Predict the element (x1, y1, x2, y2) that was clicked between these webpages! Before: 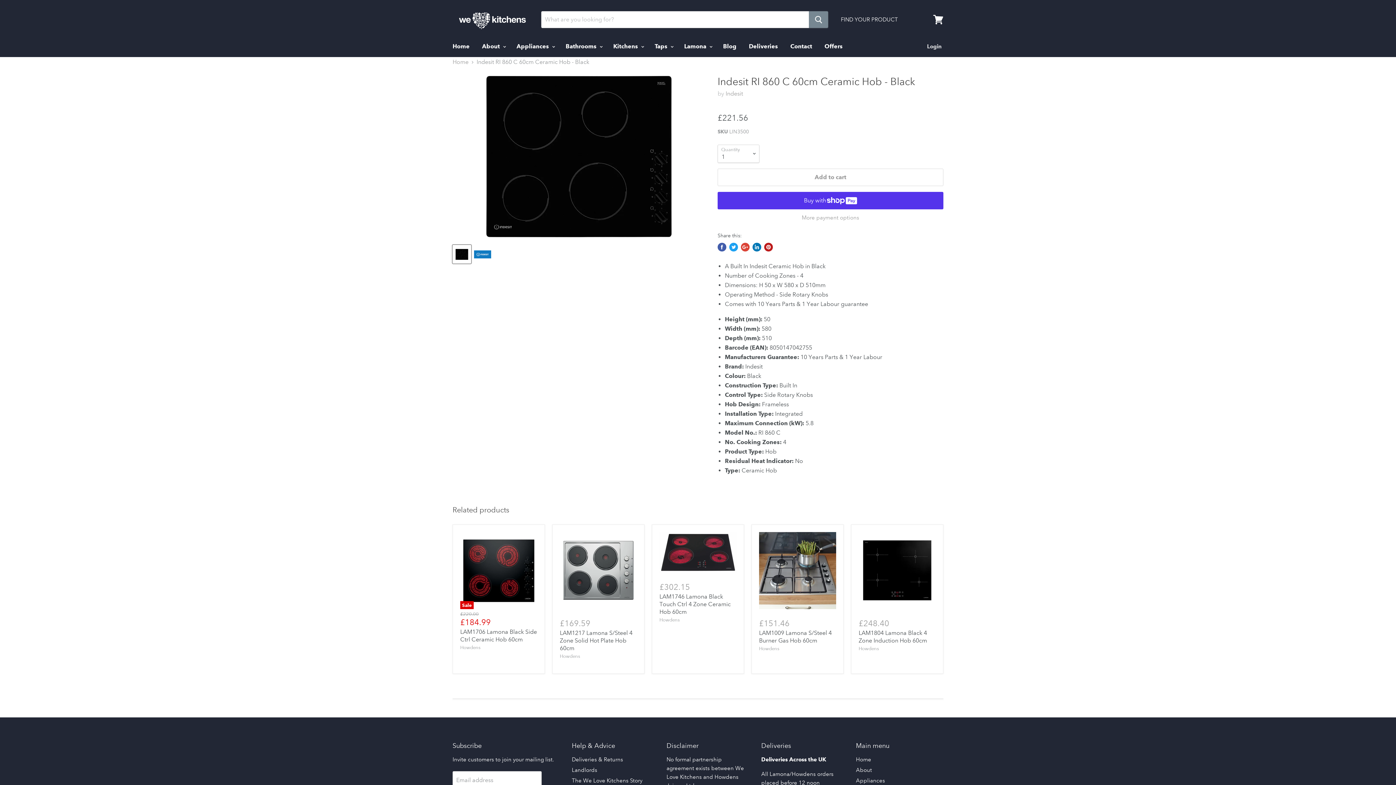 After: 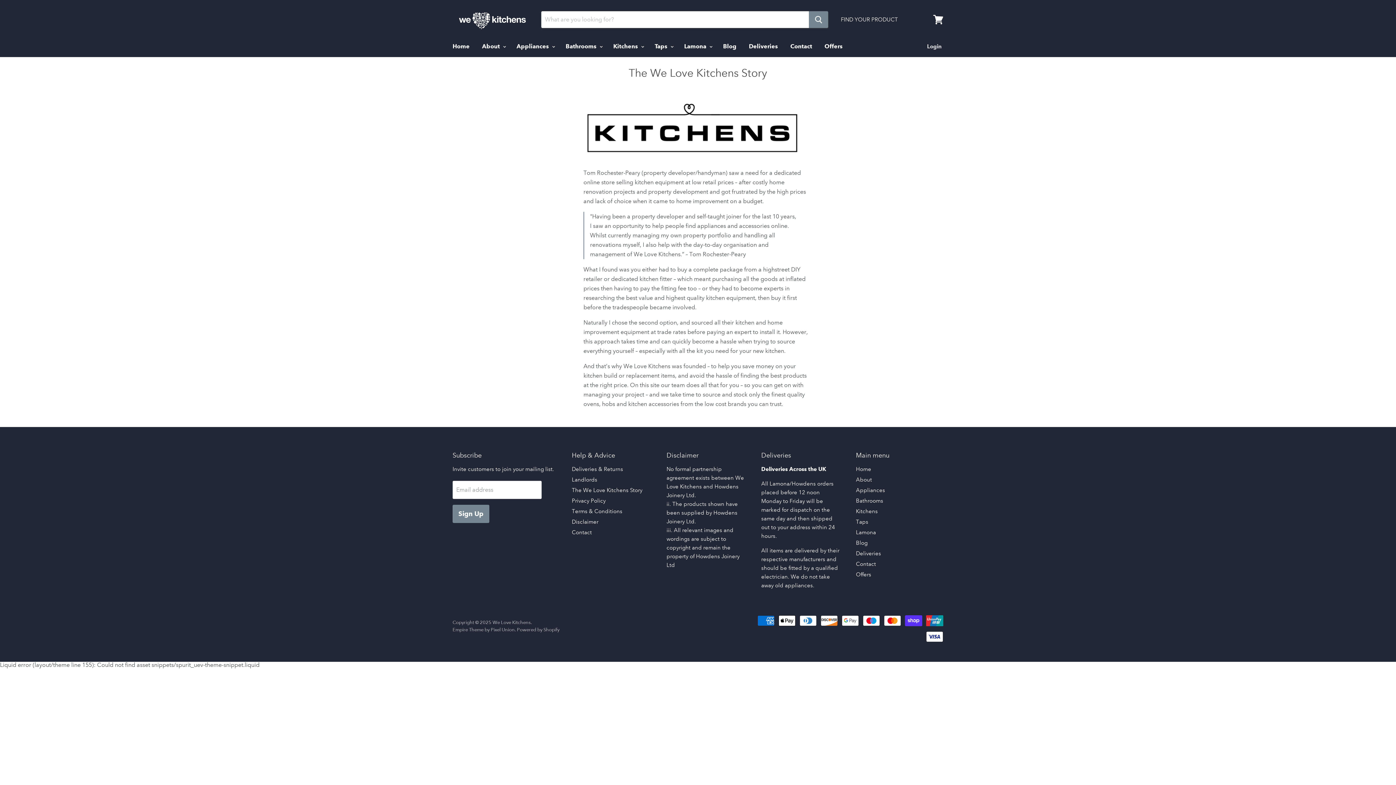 Action: bbox: (572, 777, 642, 784) label: The We Love Kitchens Story